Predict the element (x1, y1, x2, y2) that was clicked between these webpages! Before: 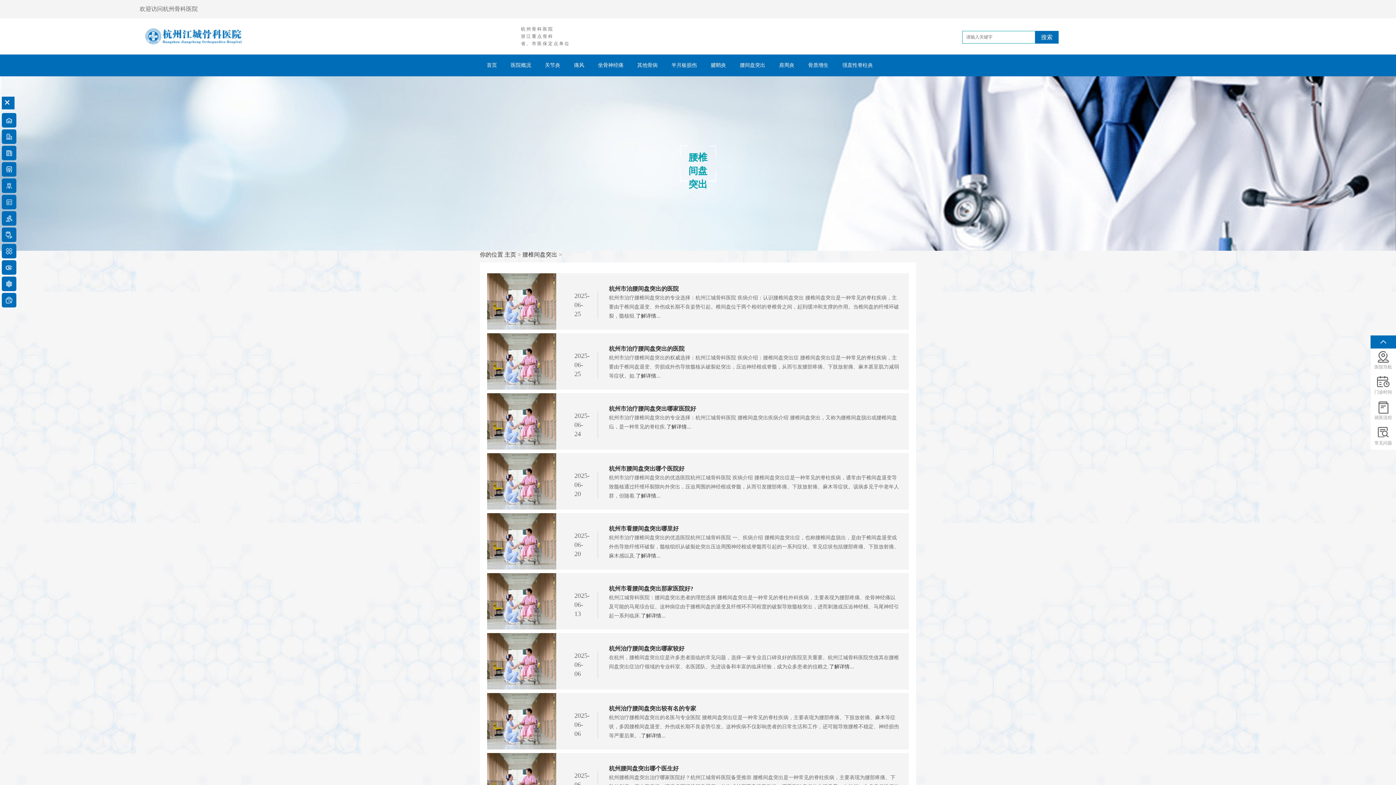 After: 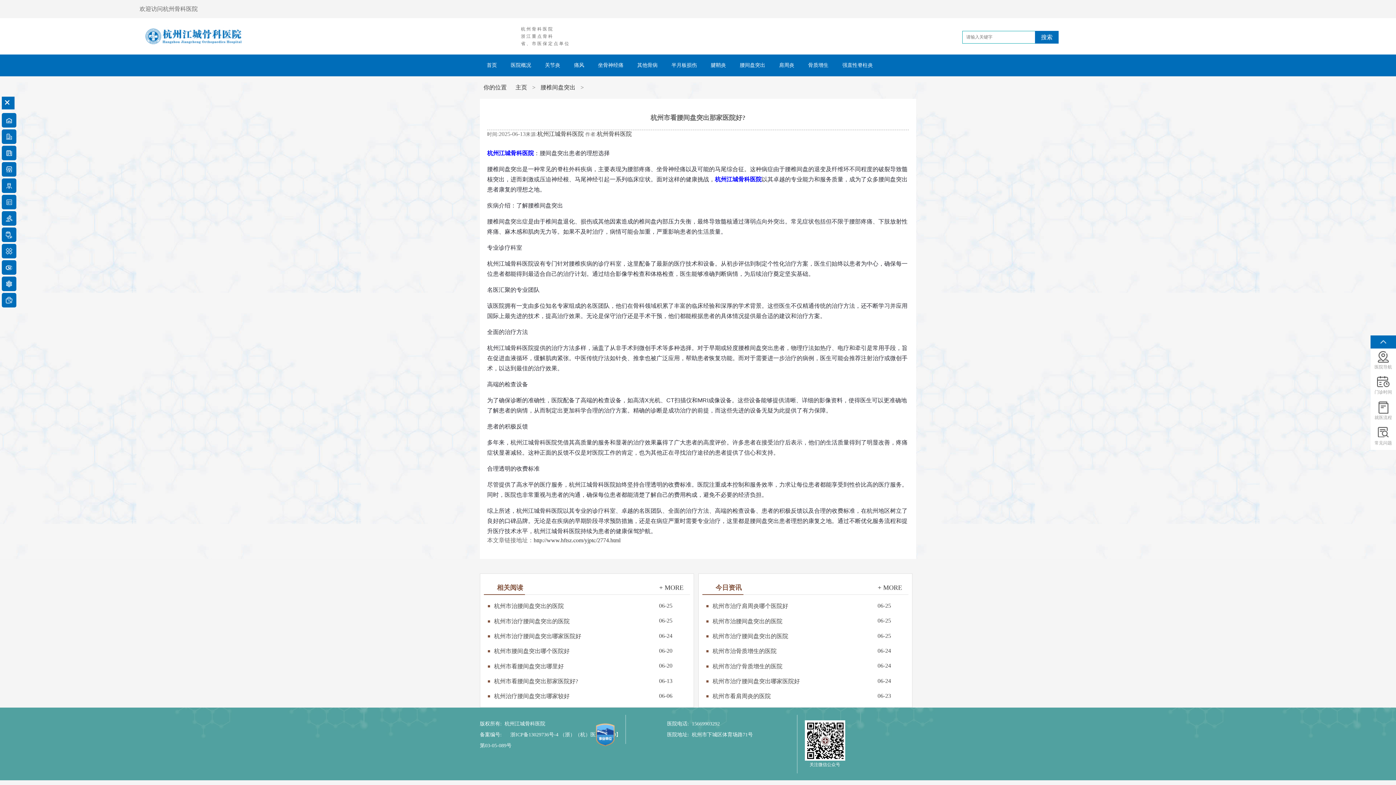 Action: bbox: (609, 585, 693, 592) label: 杭州市看腰间盘突出那家医院好?